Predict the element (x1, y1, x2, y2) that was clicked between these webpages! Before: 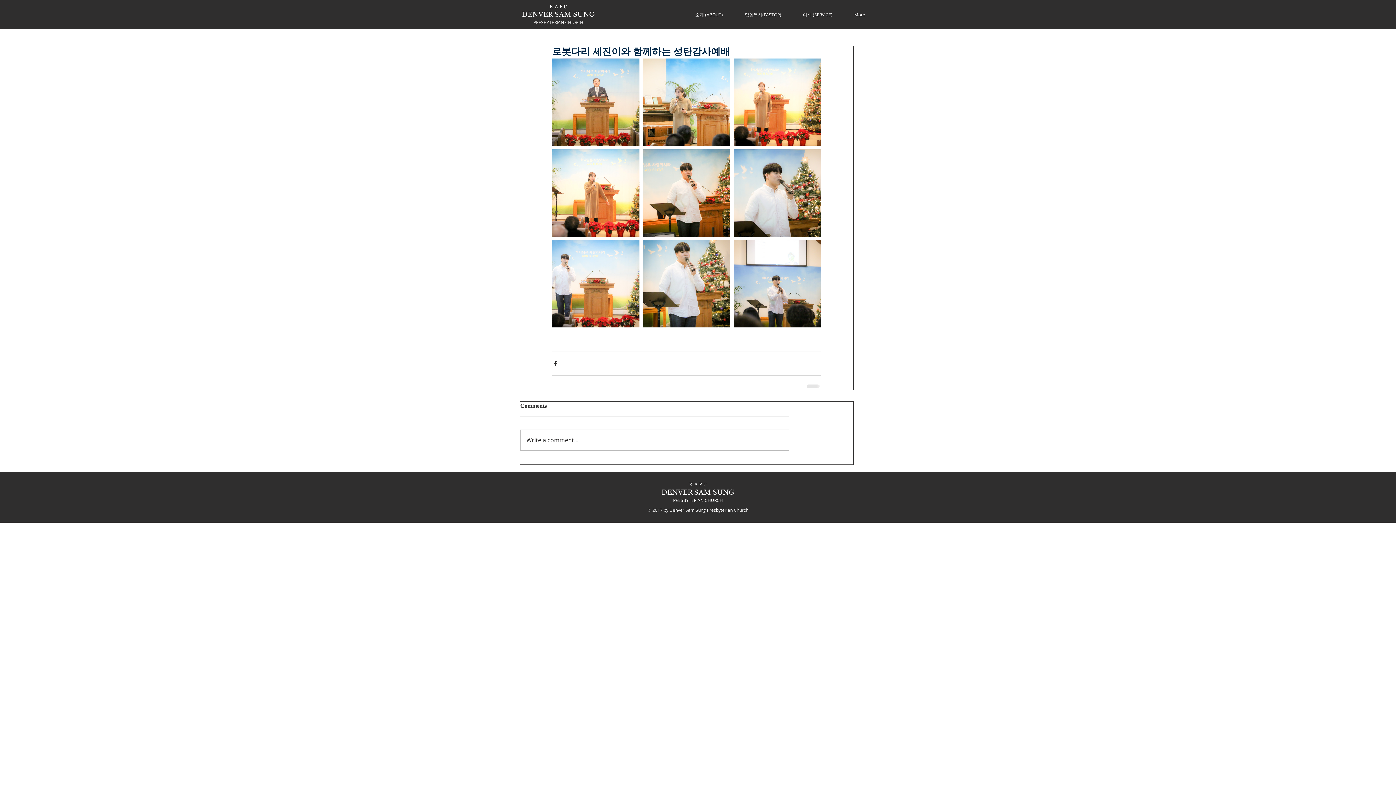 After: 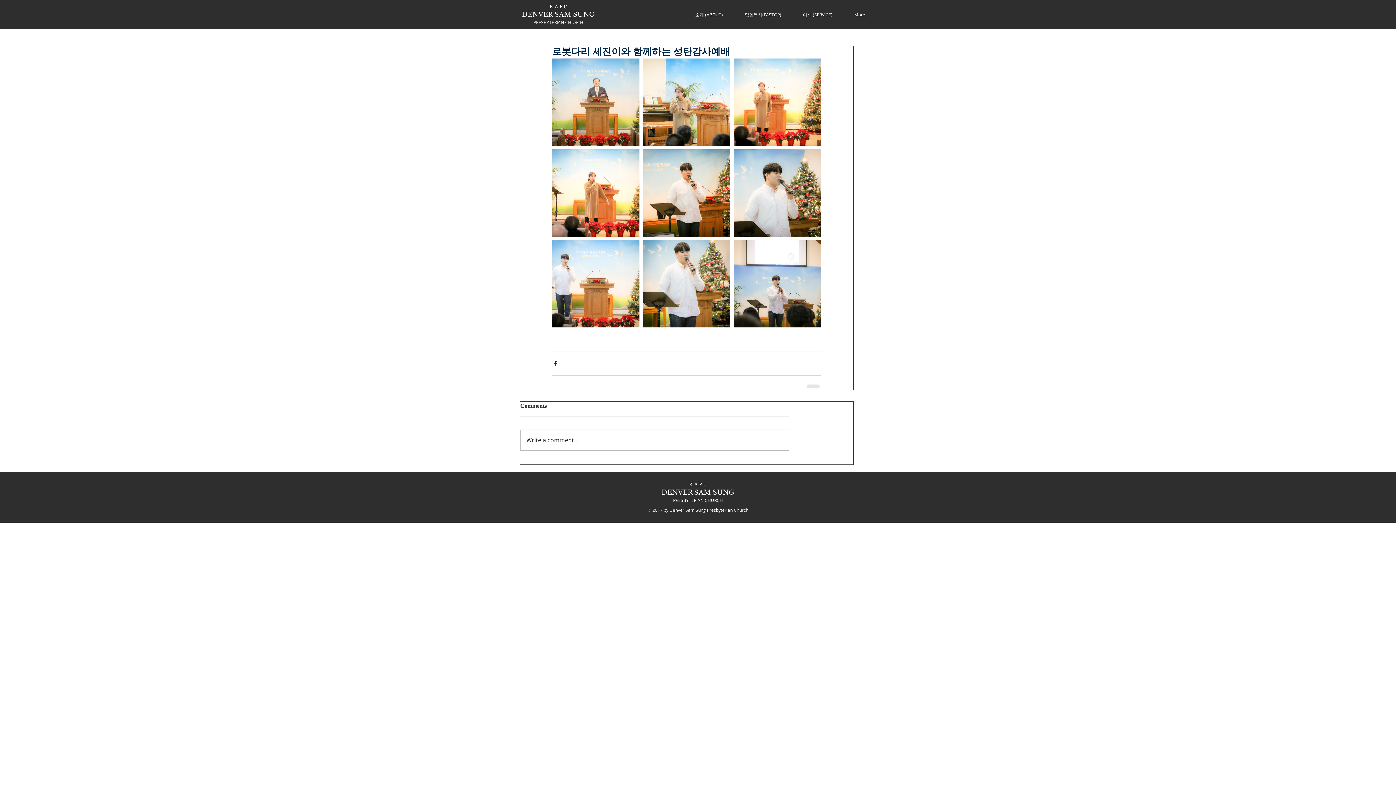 Action: bbox: (792, 5, 843, 23) label: 예배 (SERVICE)